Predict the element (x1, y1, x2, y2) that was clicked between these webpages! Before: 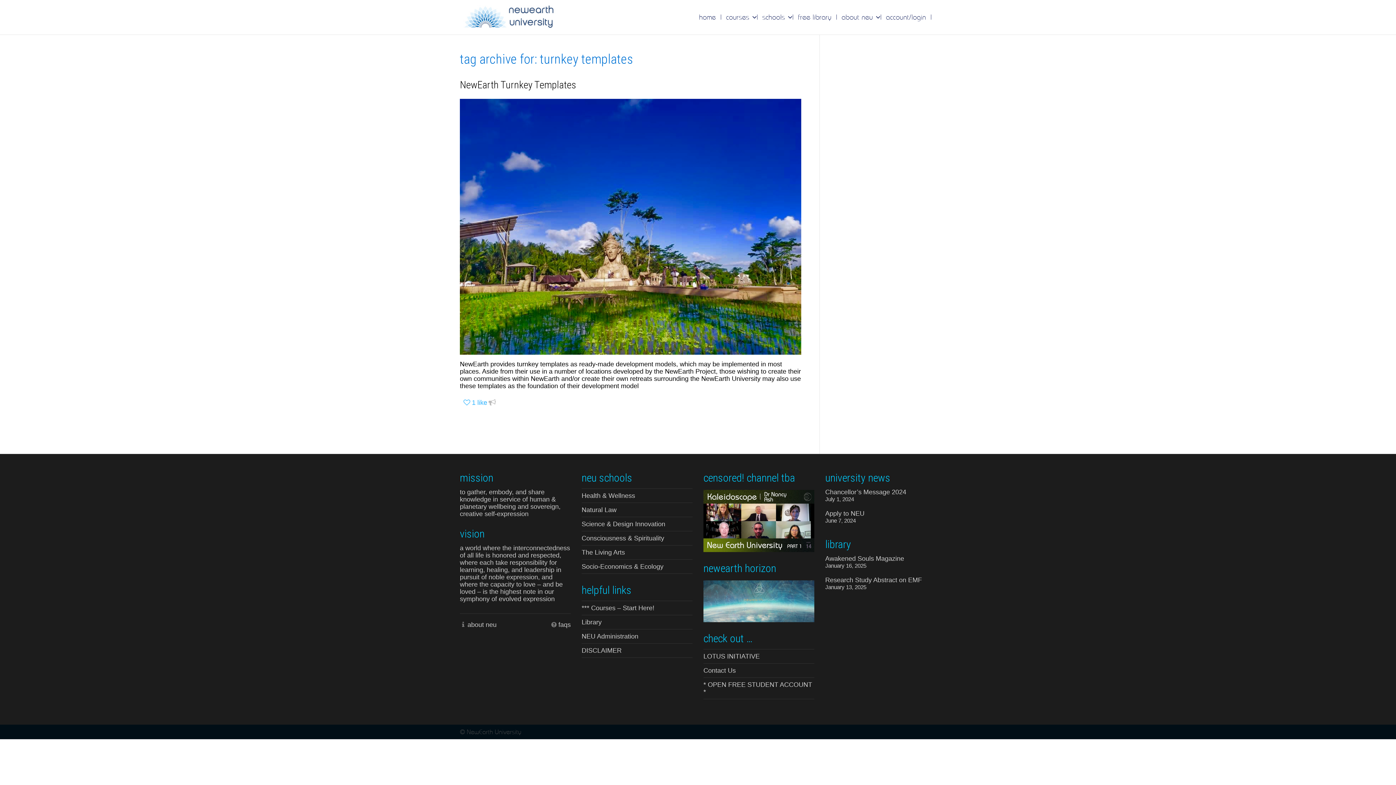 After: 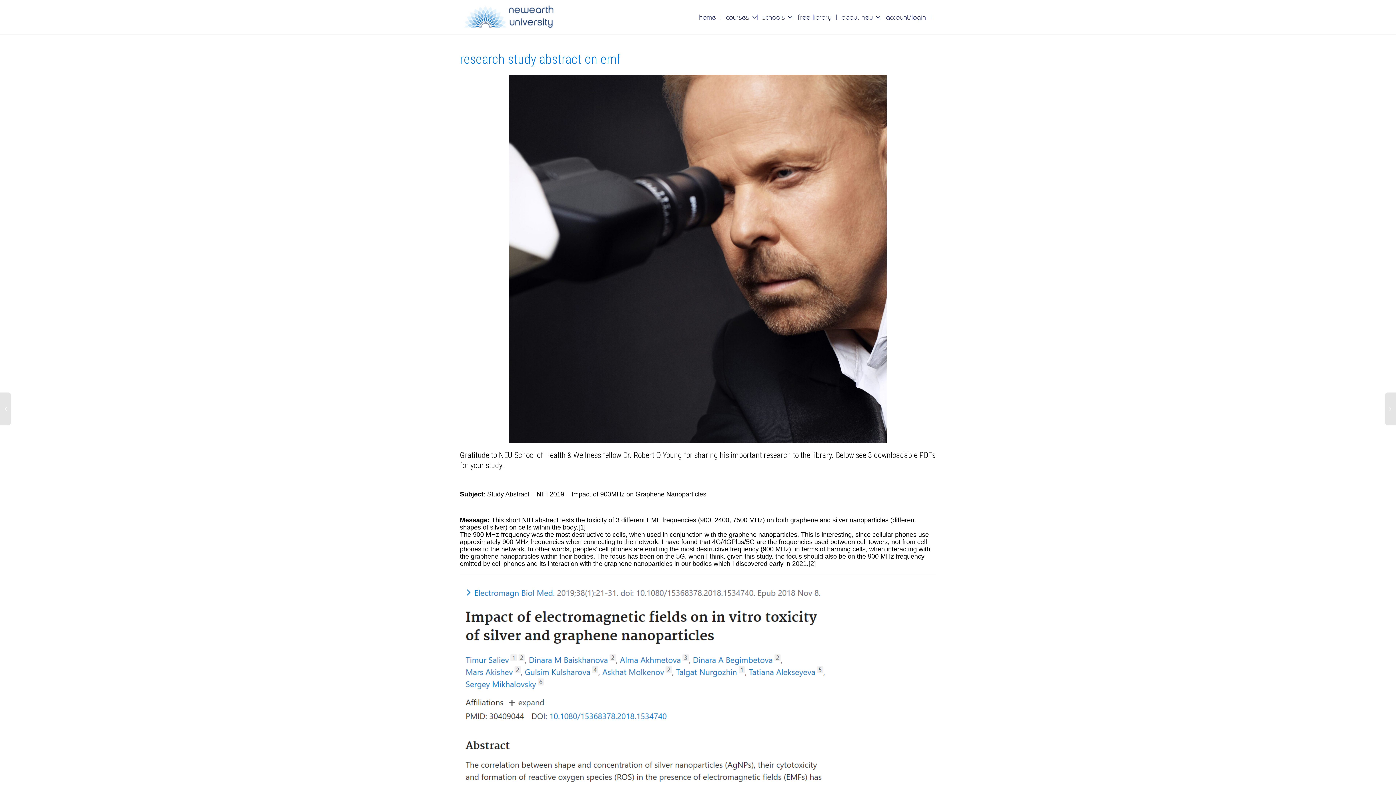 Action: label: Research Study Abstract on EMF
January 13, 2025 bbox: (825, 576, 922, 583)